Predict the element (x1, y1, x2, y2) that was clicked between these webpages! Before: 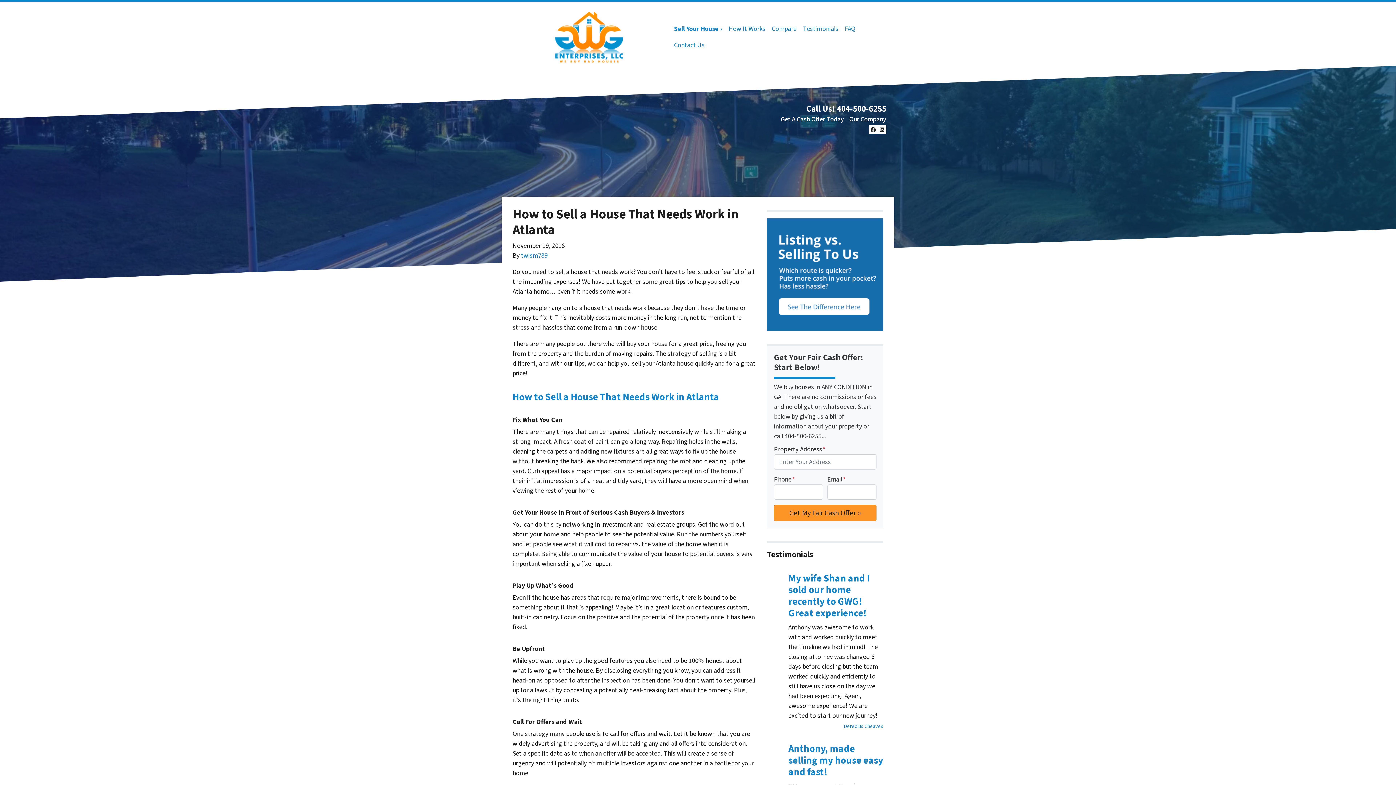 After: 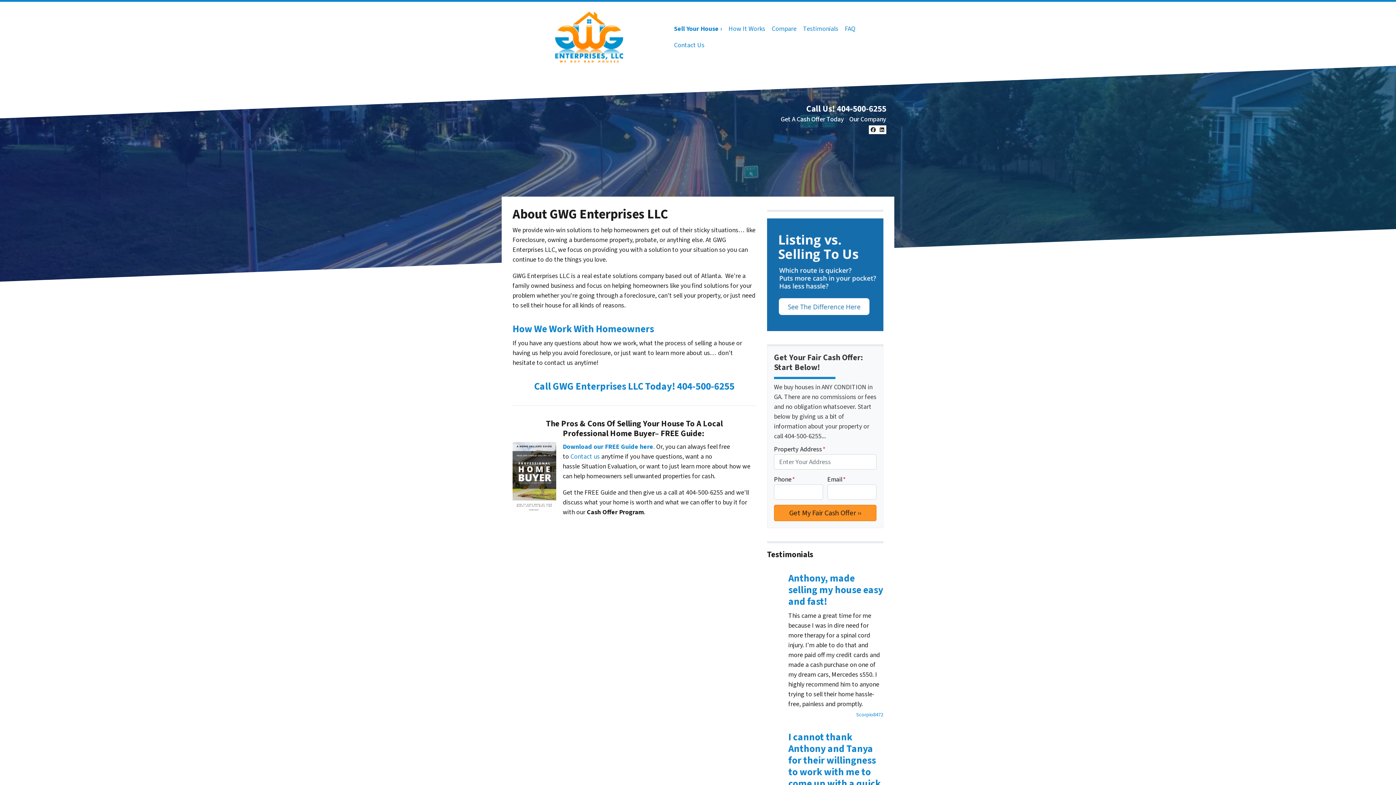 Action: bbox: (849, 114, 886, 123) label: Our Company